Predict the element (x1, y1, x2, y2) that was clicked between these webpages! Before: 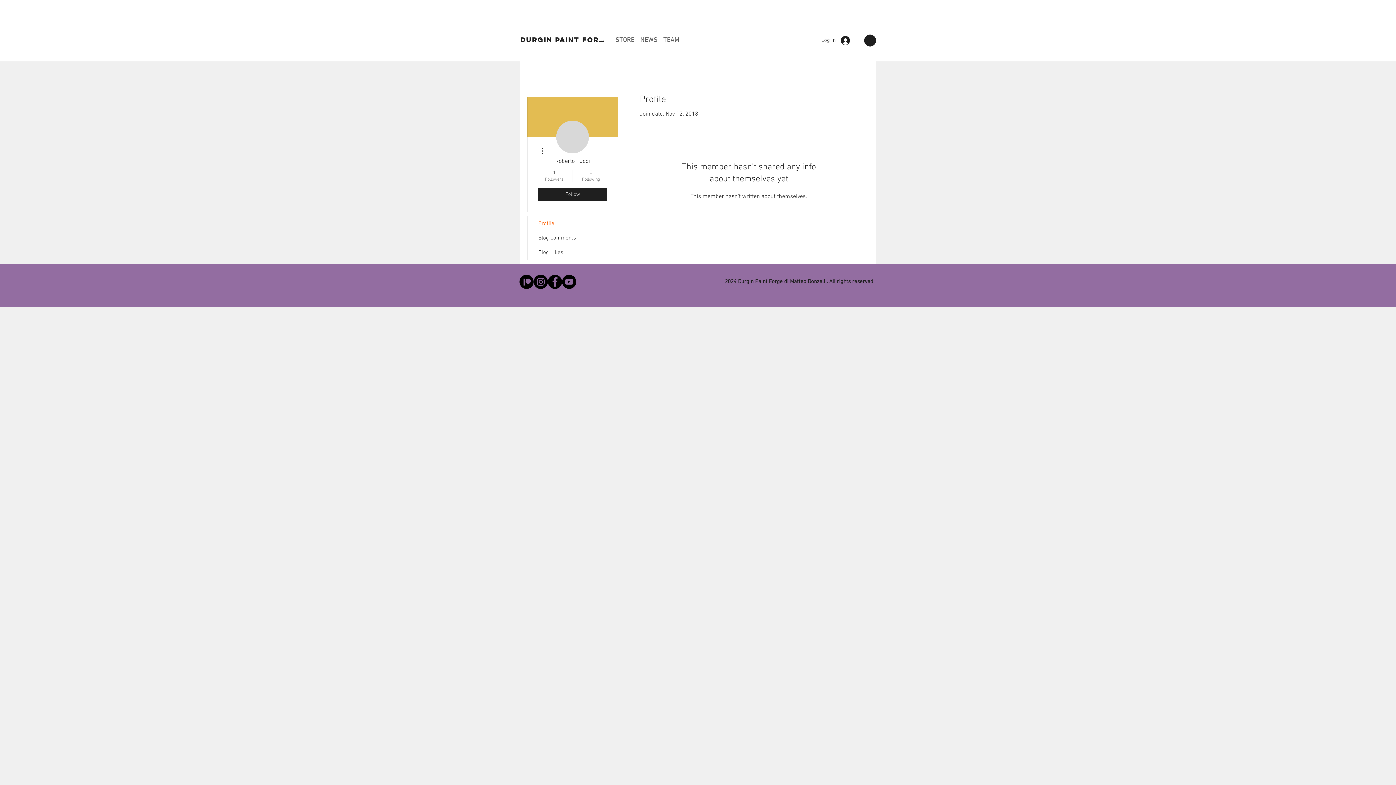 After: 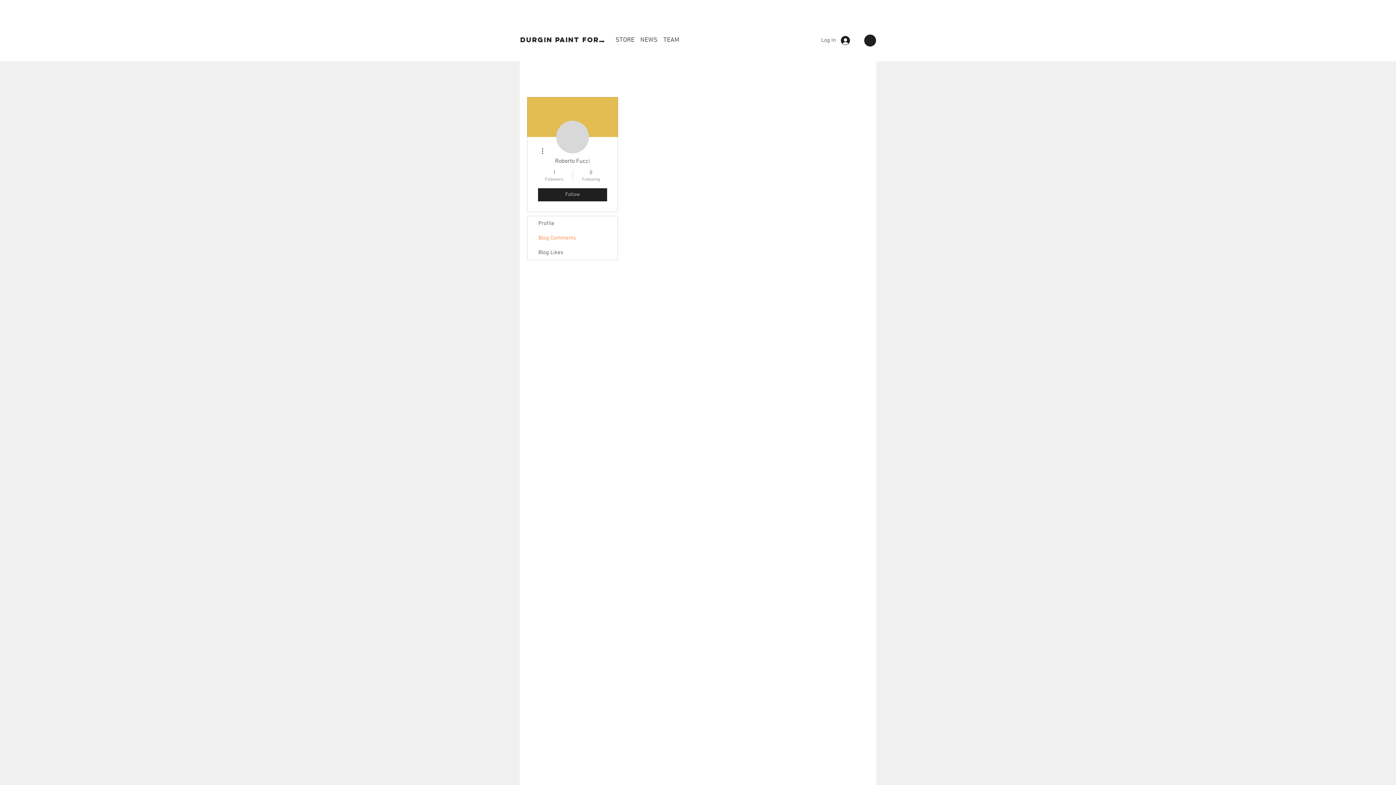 Action: bbox: (527, 230, 617, 245) label: Blog Comments